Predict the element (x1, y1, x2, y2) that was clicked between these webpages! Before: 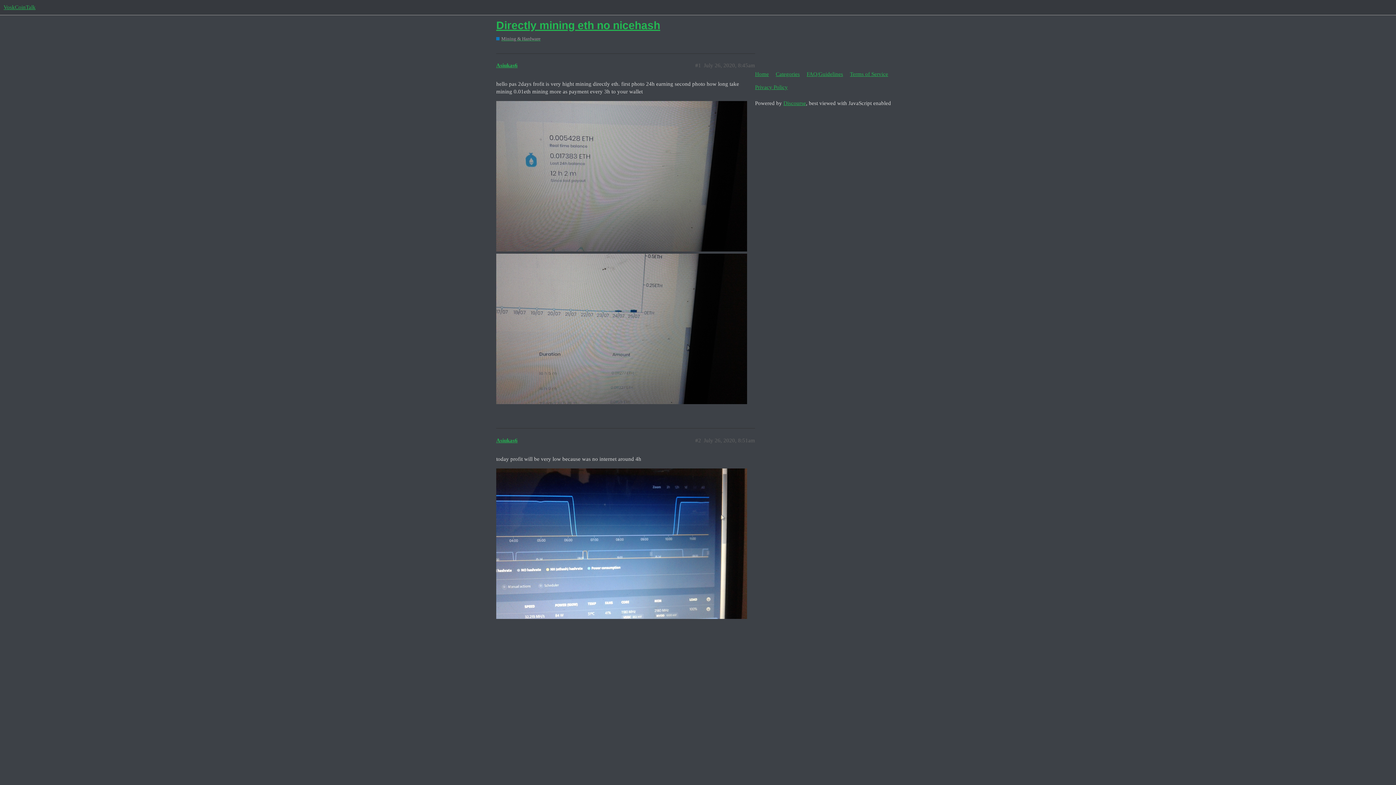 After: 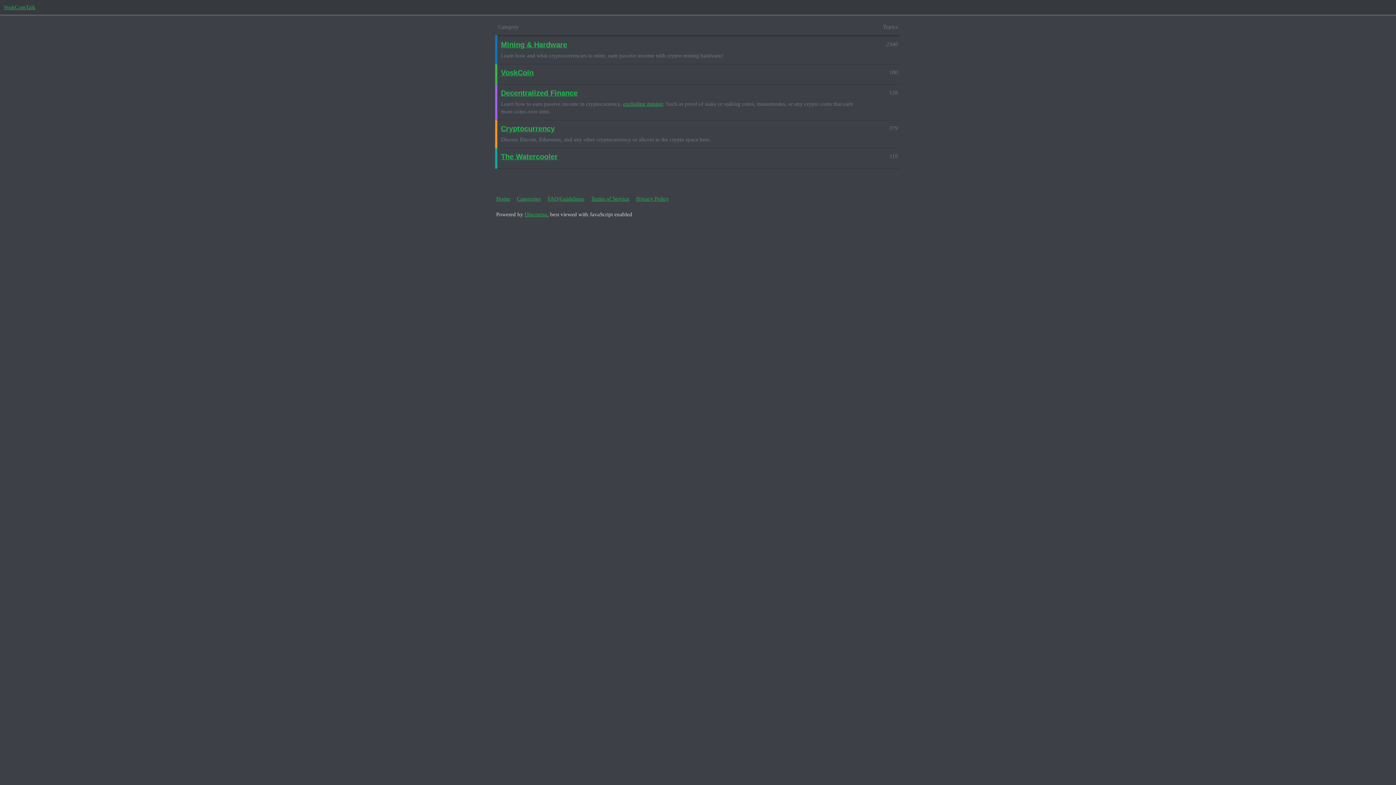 Action: label: Home bbox: (755, 67, 774, 80)